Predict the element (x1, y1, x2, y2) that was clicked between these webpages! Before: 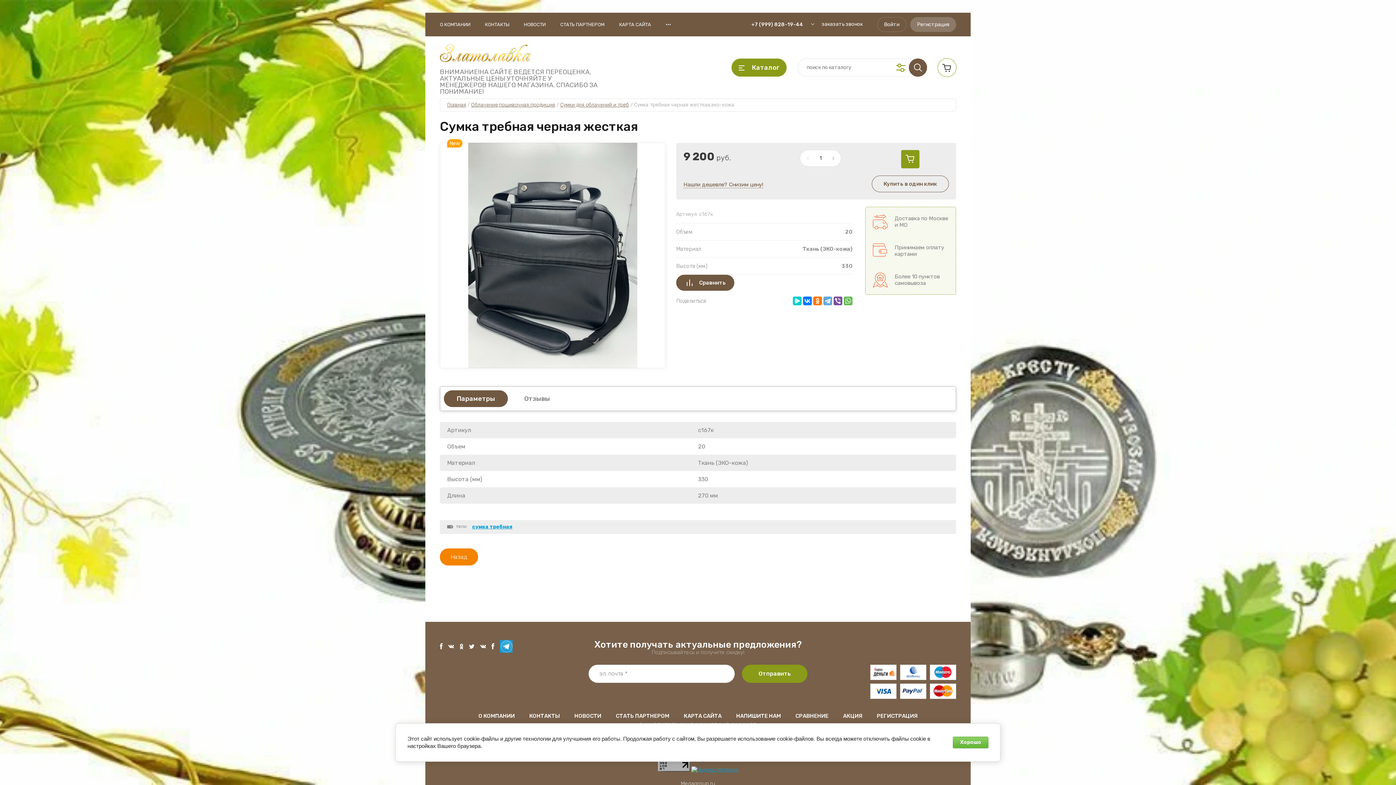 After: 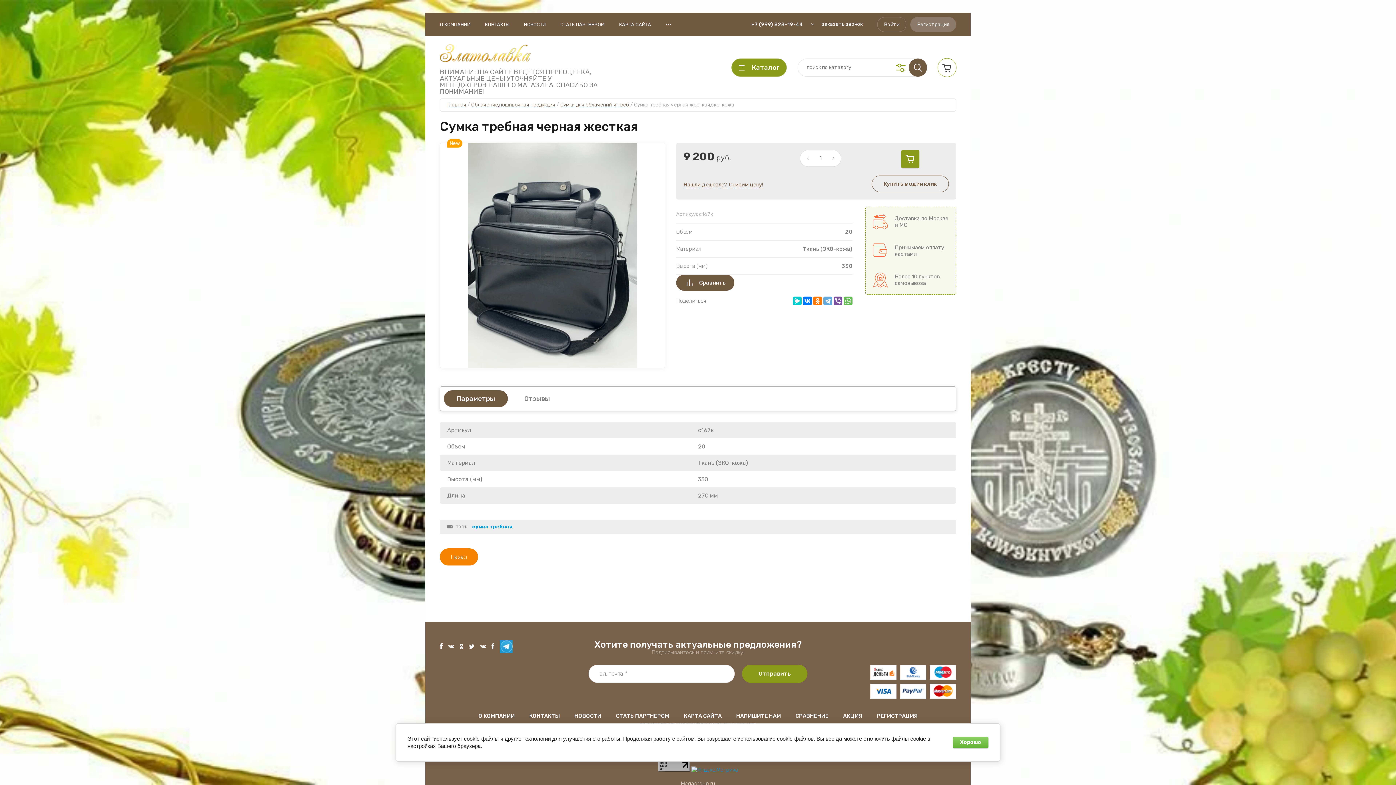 Action: bbox: (870, 684, 896, 699)